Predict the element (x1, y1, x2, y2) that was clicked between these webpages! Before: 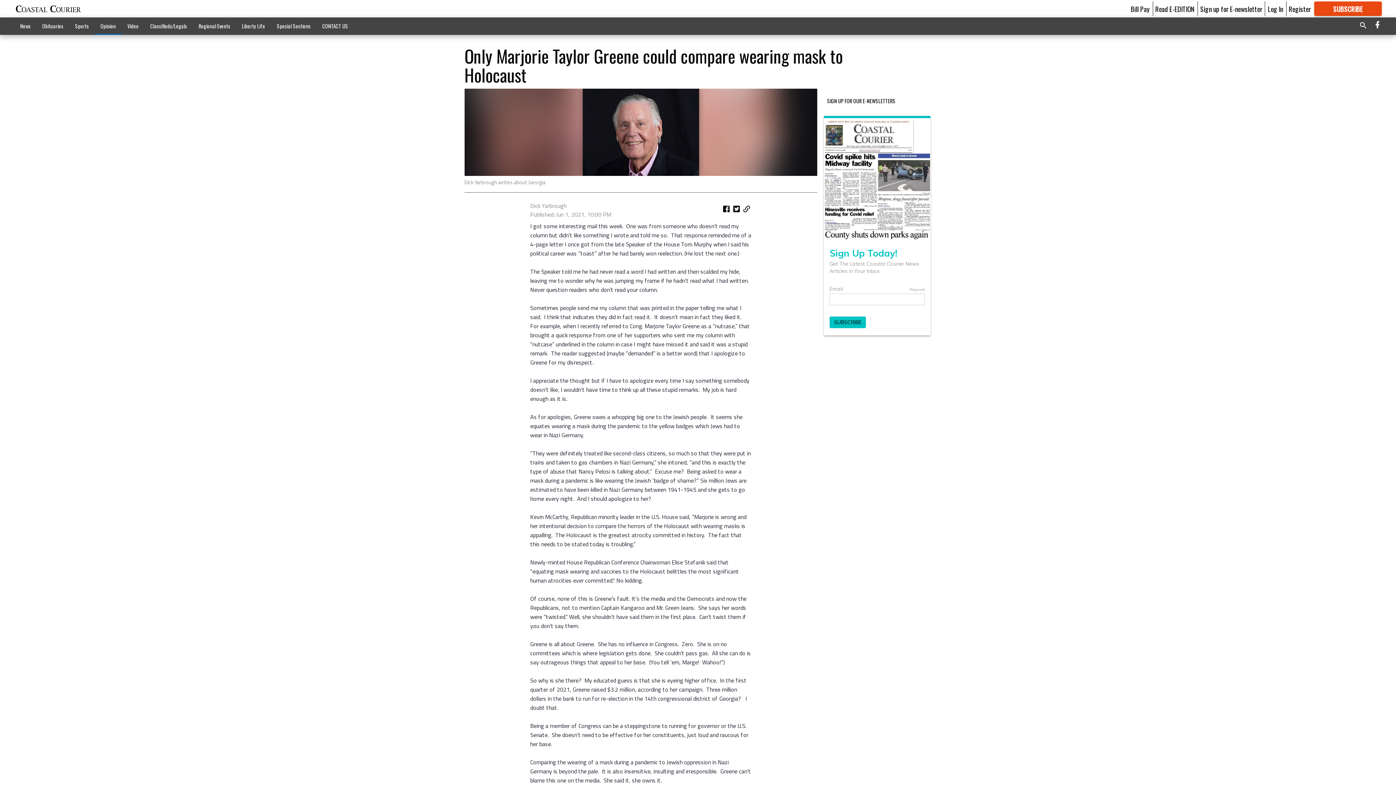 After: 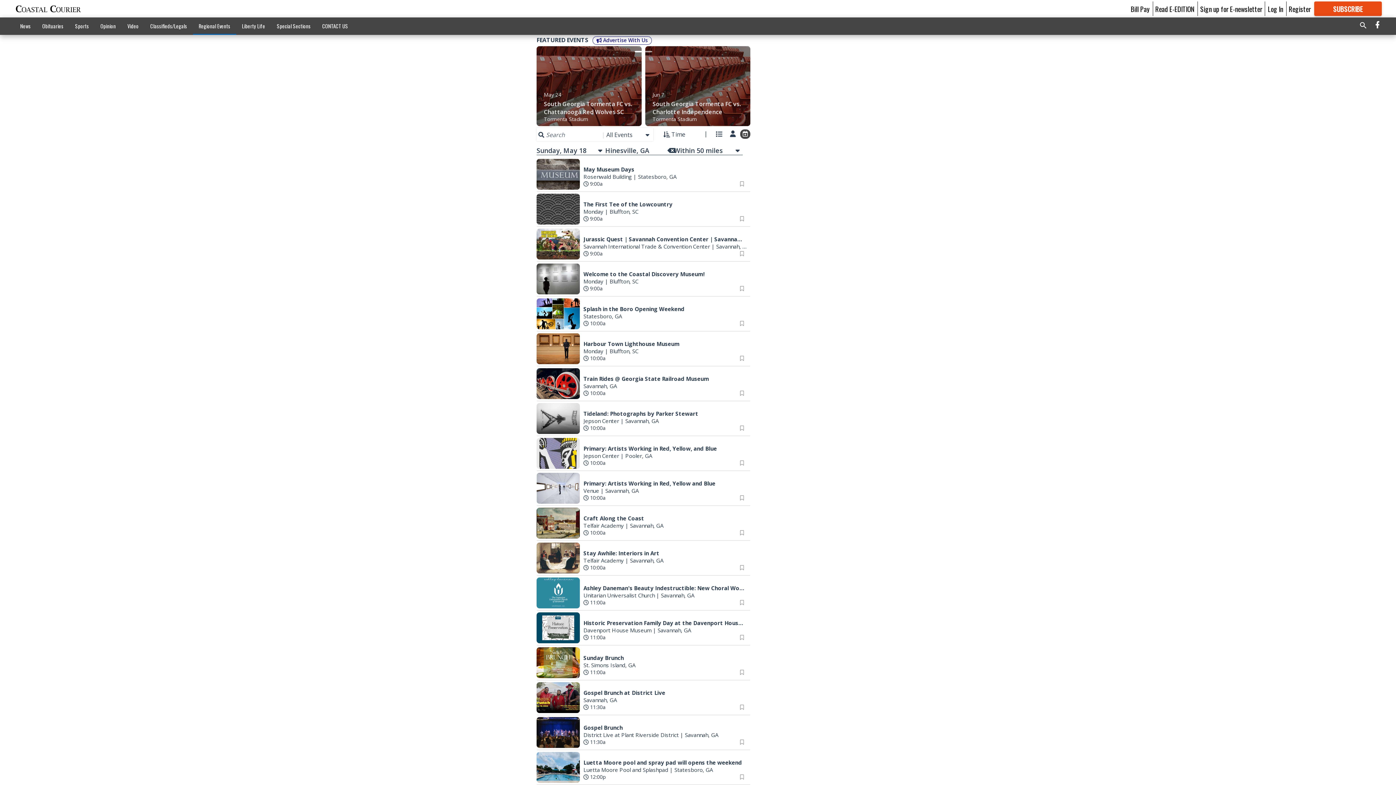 Action: label: Regional Events bbox: (192, 18, 236, 33)